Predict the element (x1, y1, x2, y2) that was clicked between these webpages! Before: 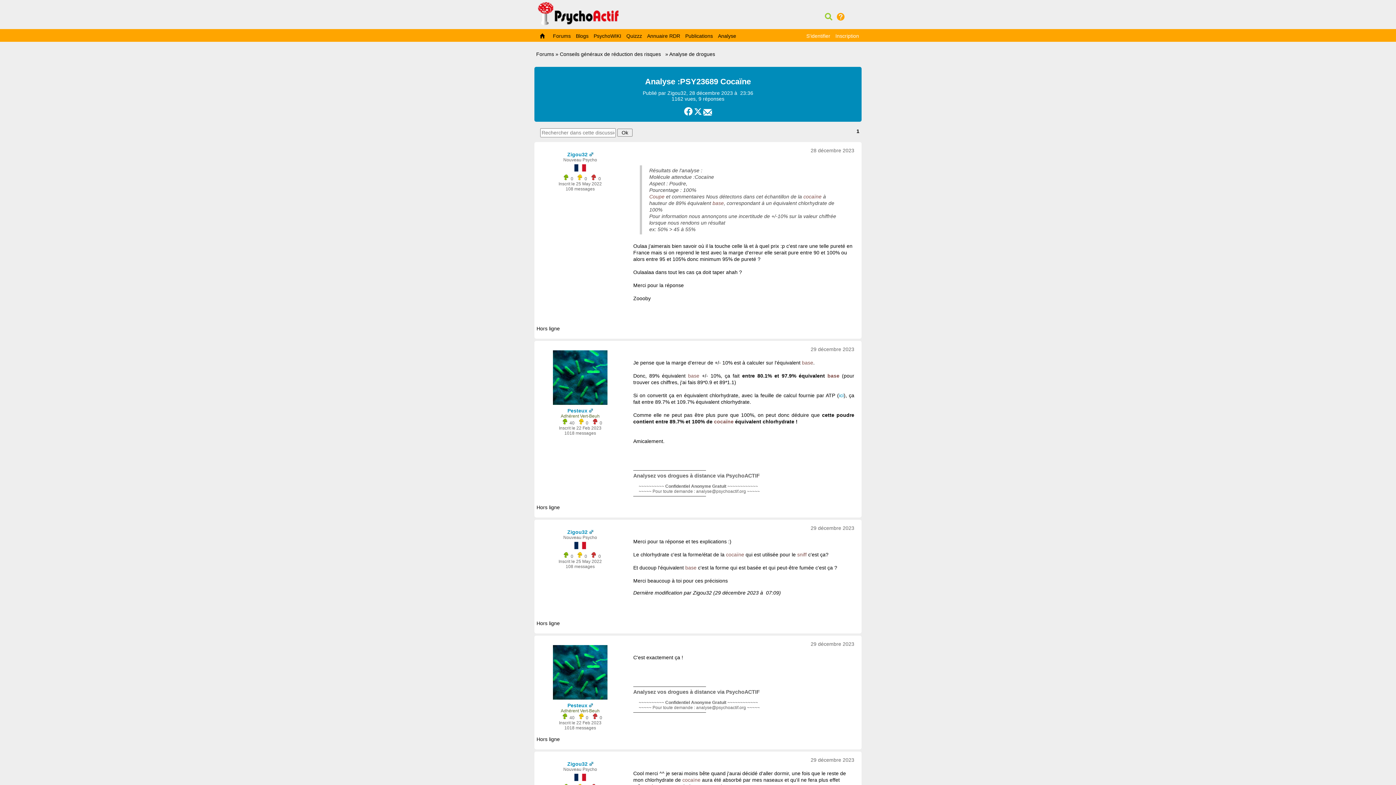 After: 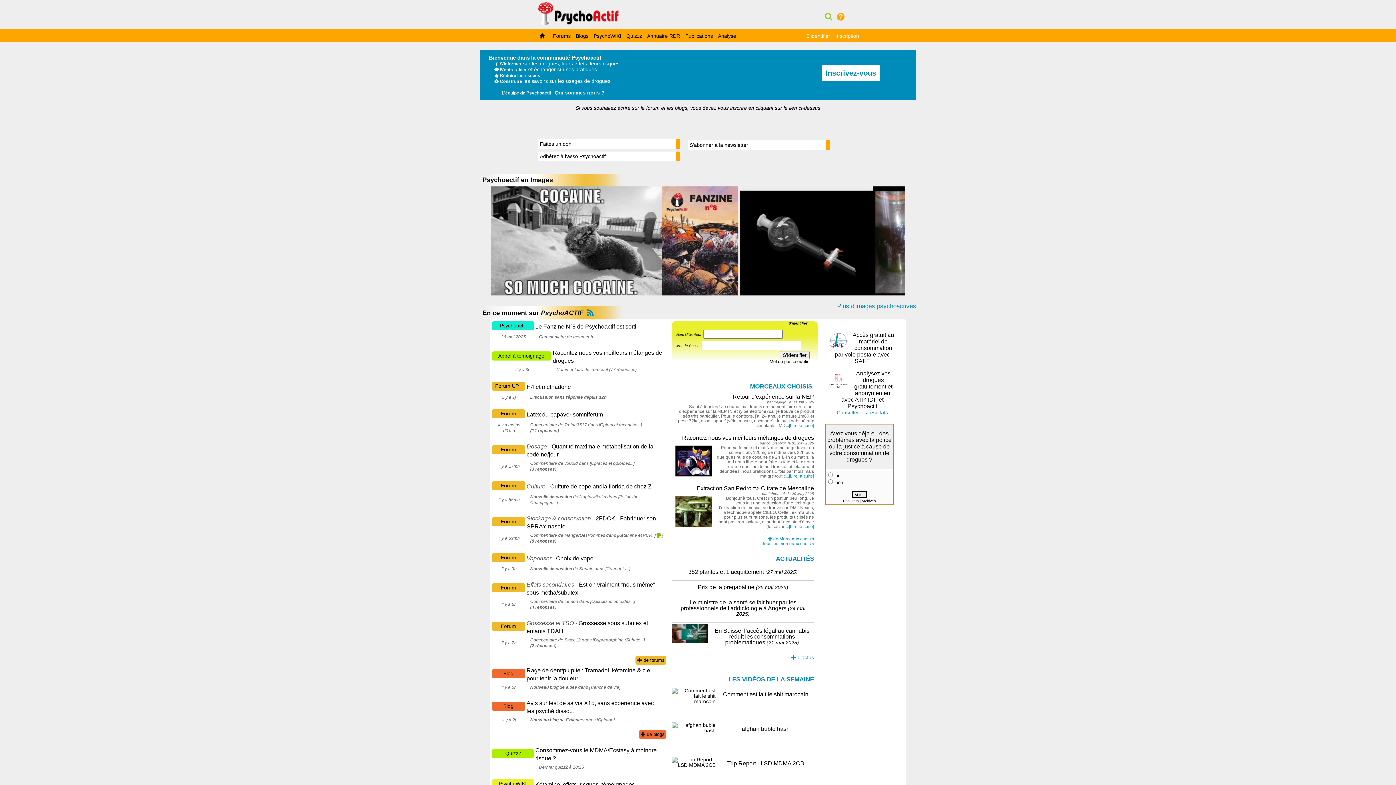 Action: bbox: (534, 29, 550, 42) label:     